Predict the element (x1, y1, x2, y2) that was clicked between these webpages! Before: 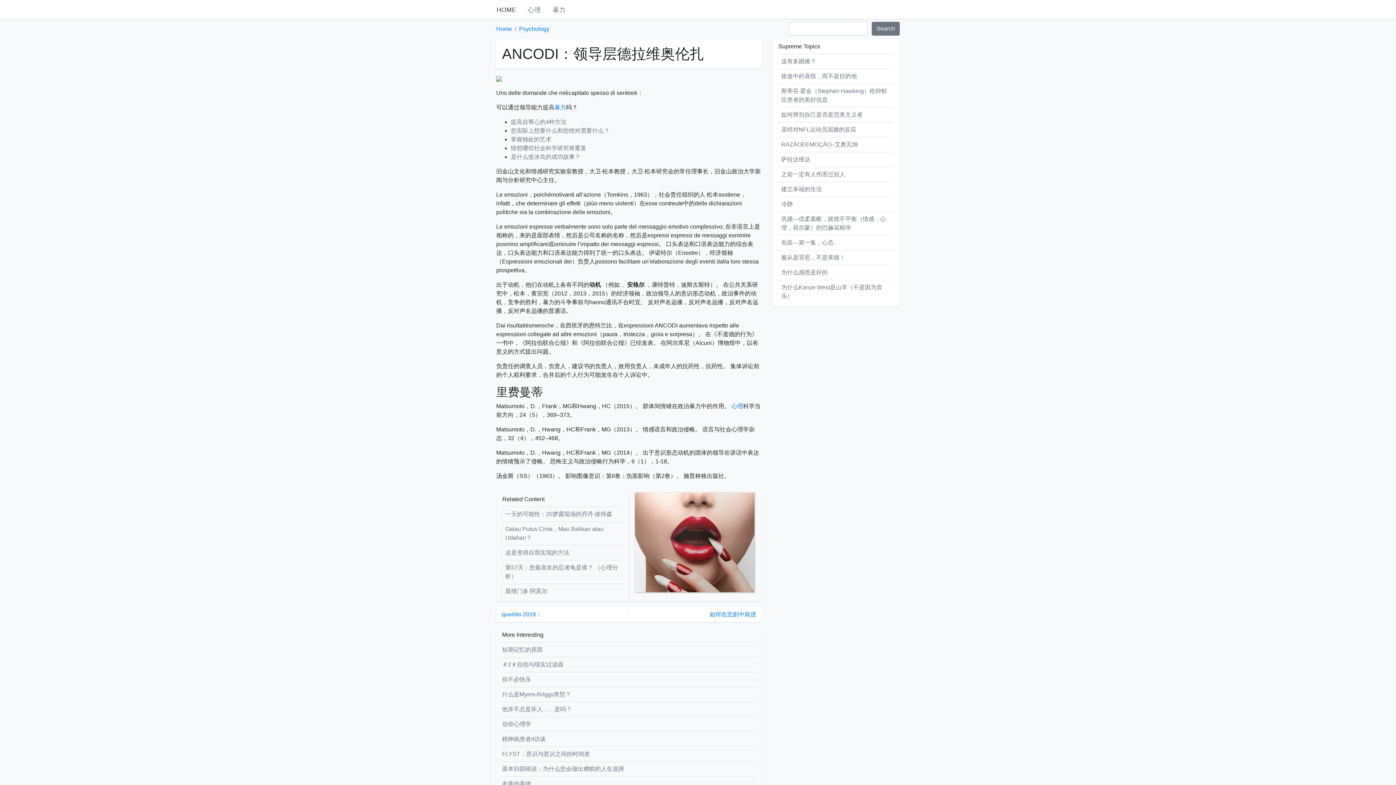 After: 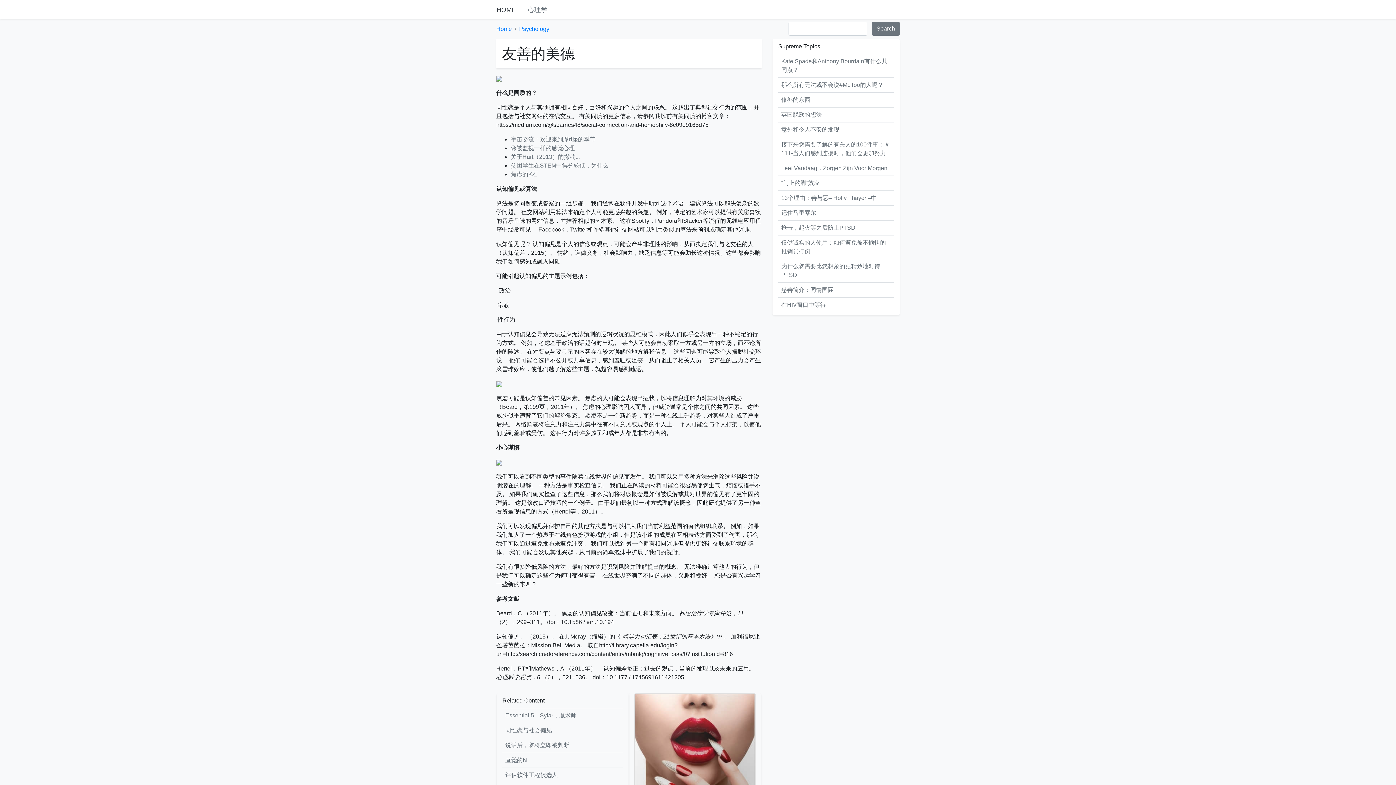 Action: bbox: (502, 780, 756, 788) label: 友善的美德